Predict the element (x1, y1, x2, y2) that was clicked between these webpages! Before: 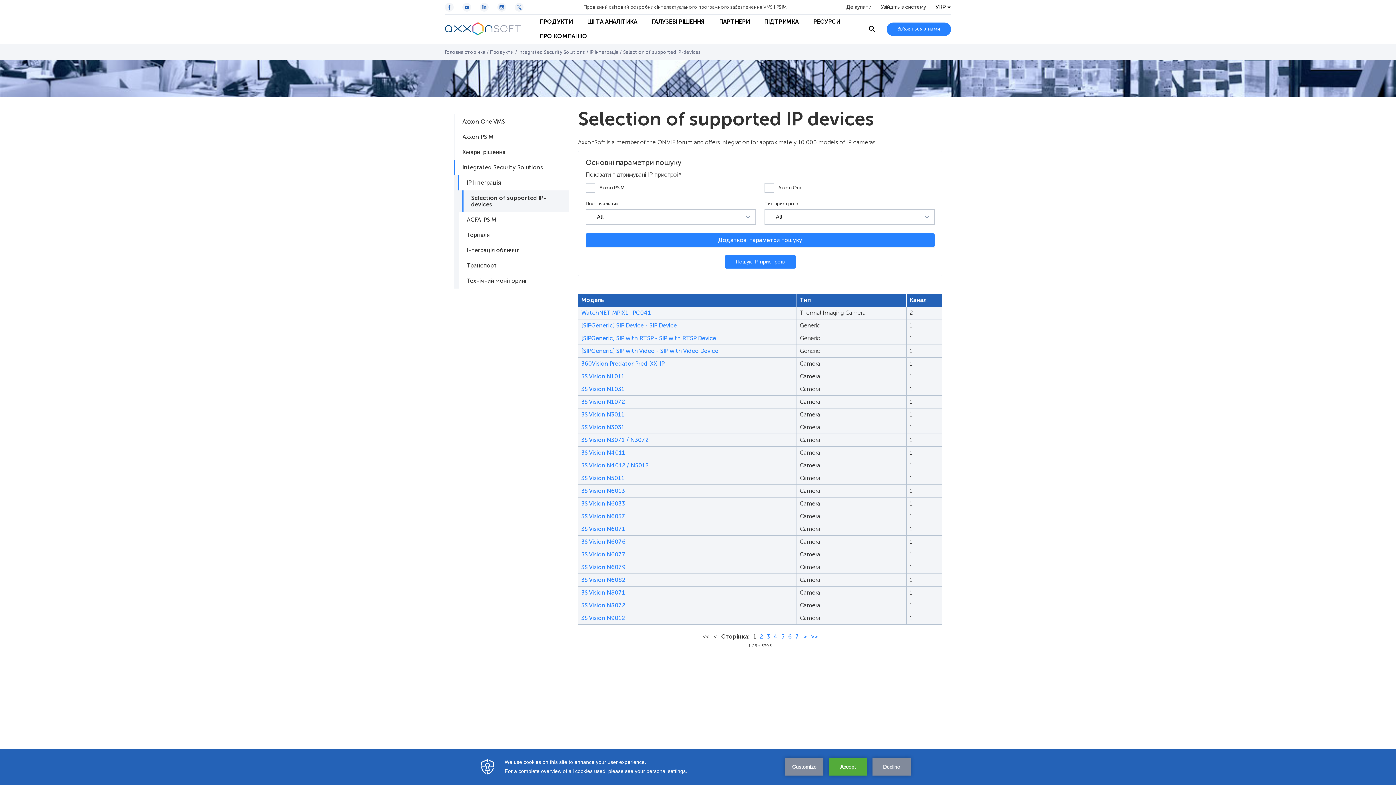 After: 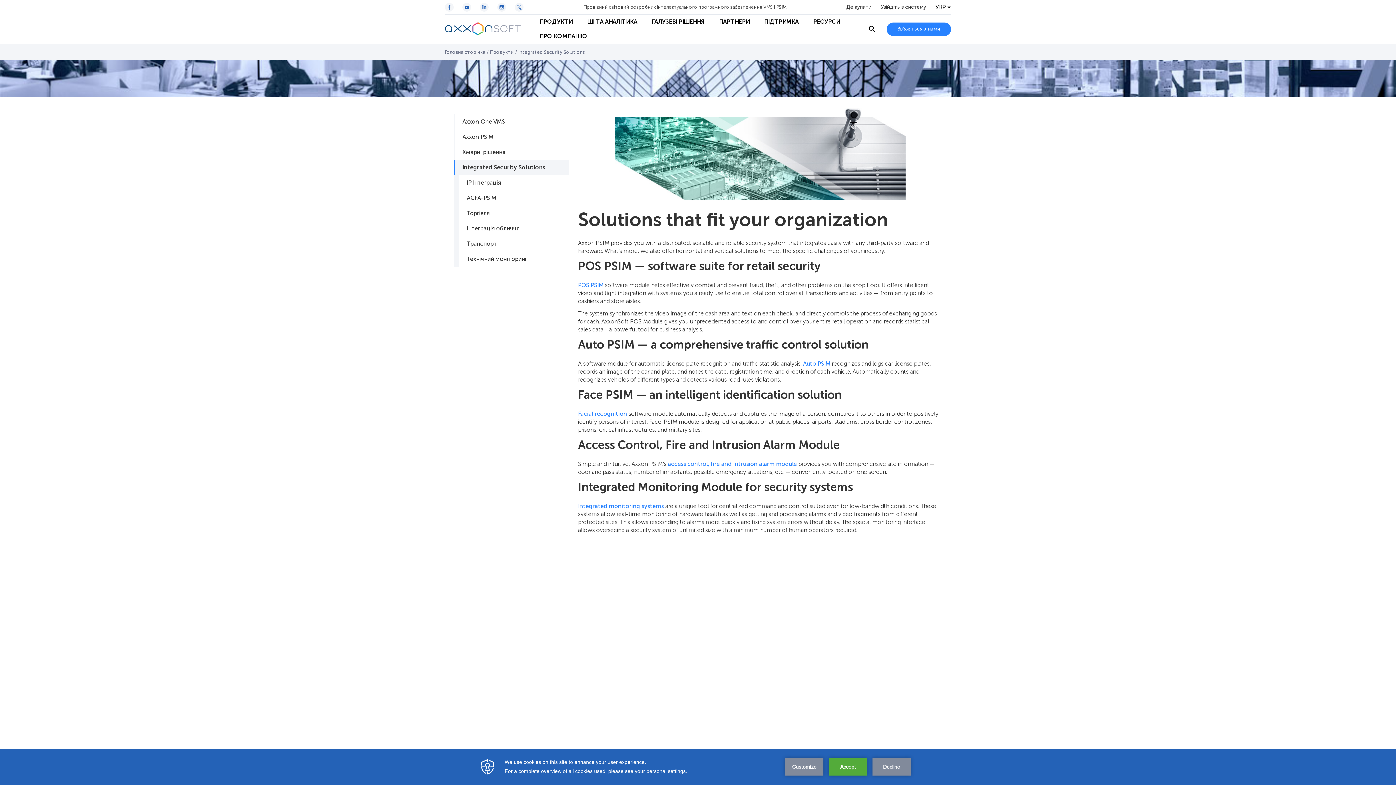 Action: label: Integrated Security Solutions bbox: (518, 49, 585, 54)